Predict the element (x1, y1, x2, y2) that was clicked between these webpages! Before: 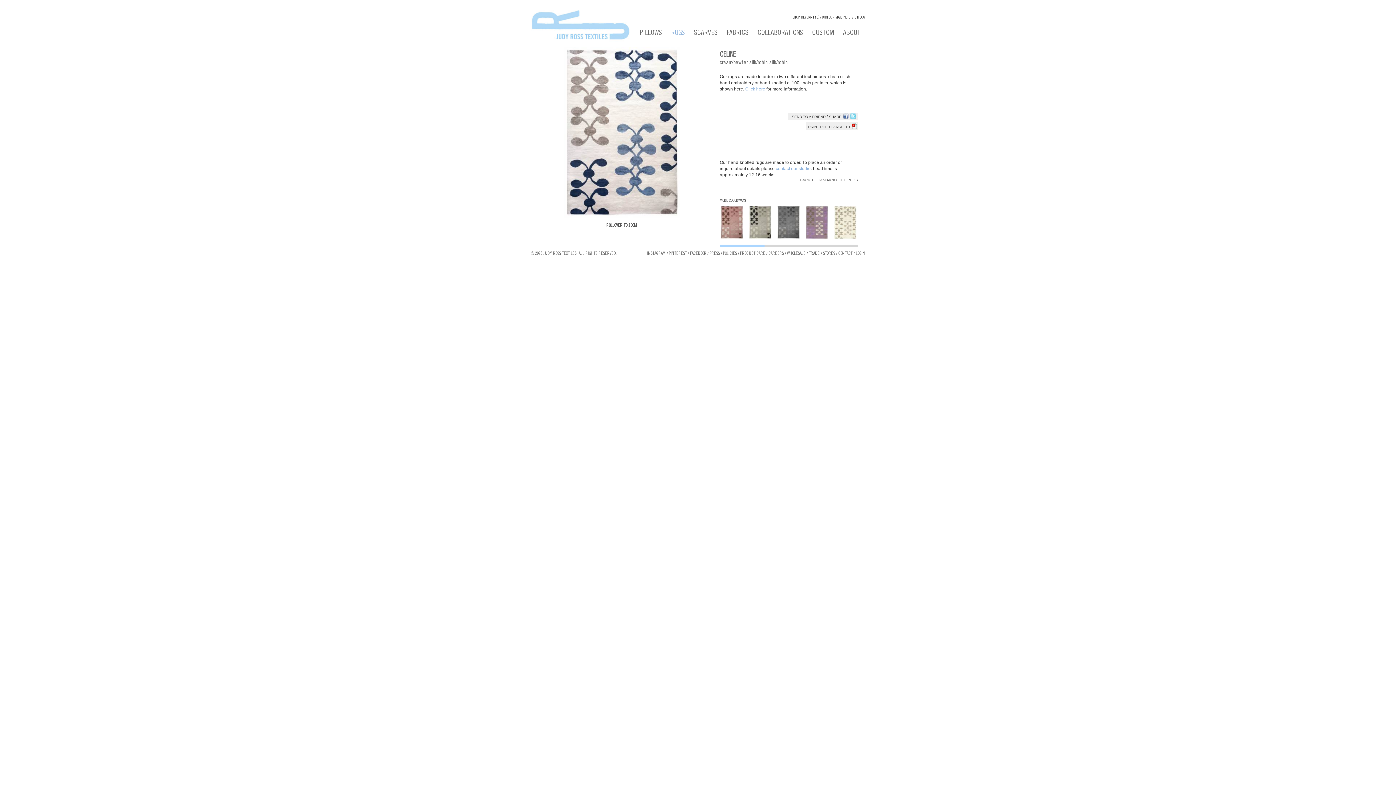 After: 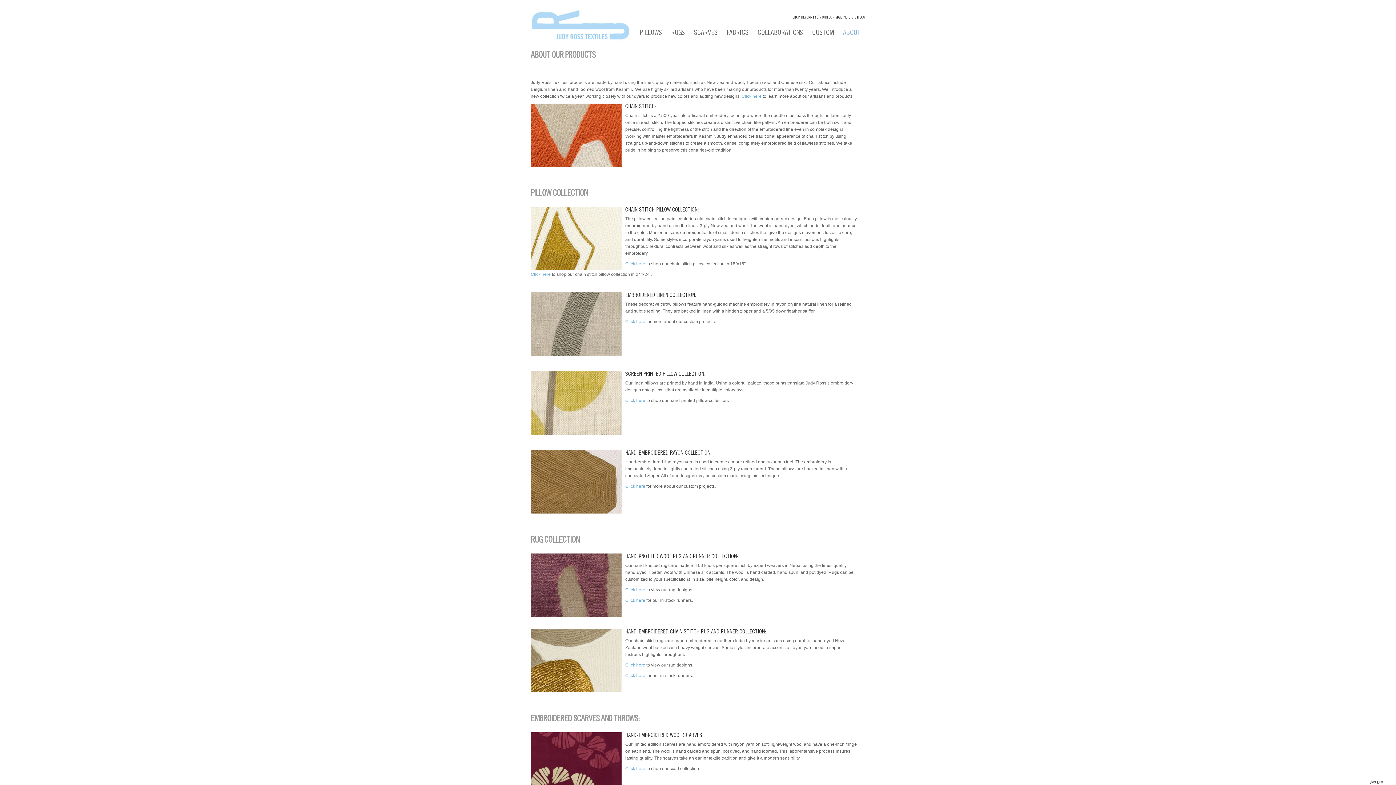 Action: label: Click here  bbox: (745, 86, 766, 91)